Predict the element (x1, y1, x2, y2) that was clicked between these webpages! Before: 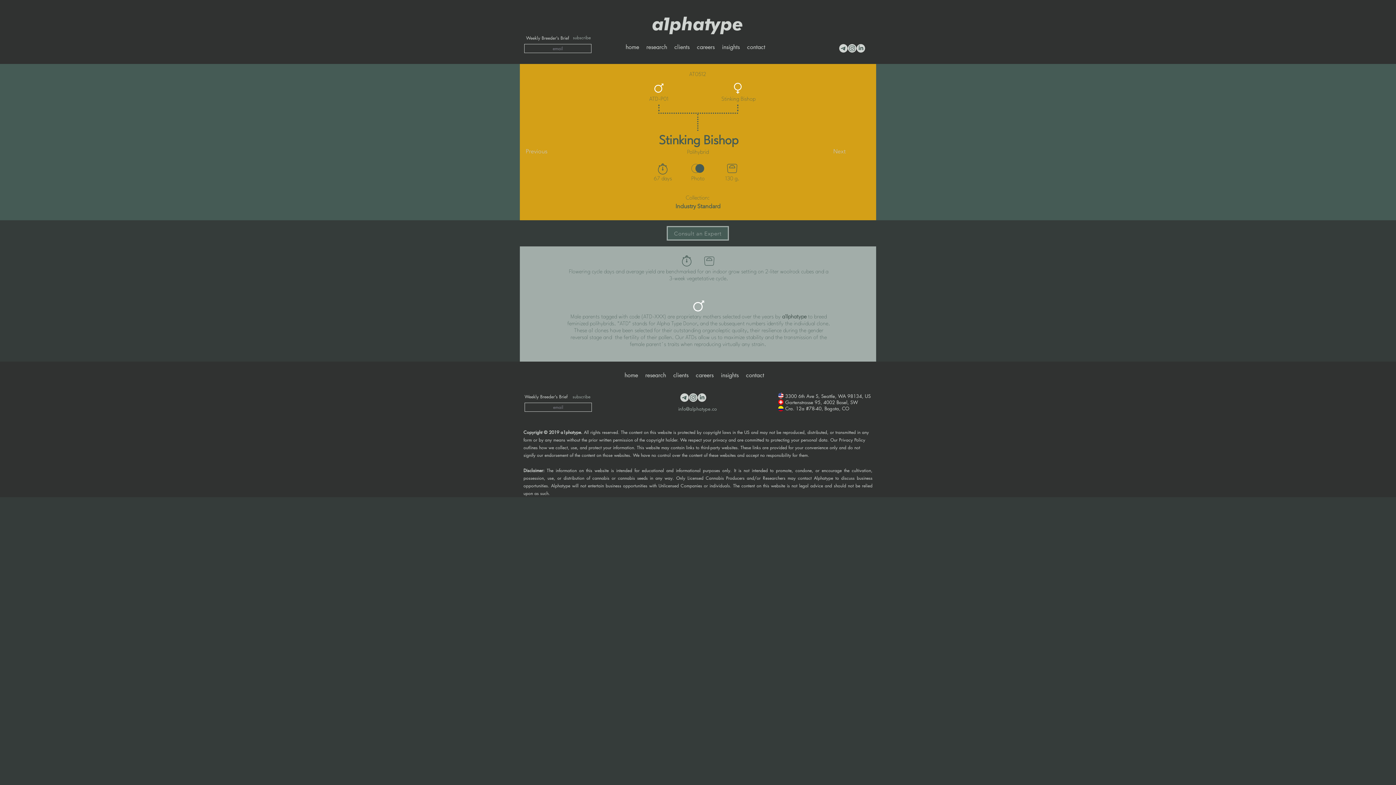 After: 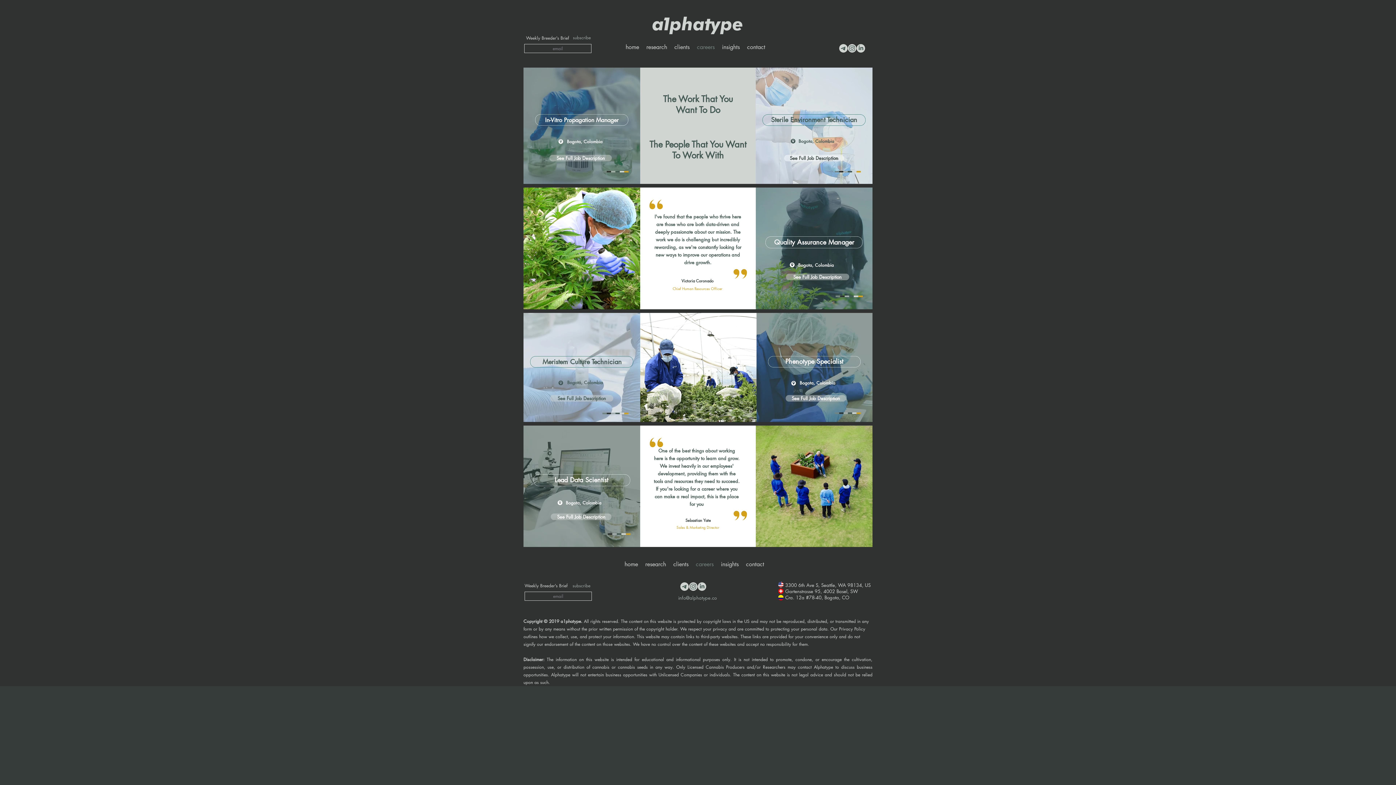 Action: bbox: (693, 41, 718, 52) label: careers